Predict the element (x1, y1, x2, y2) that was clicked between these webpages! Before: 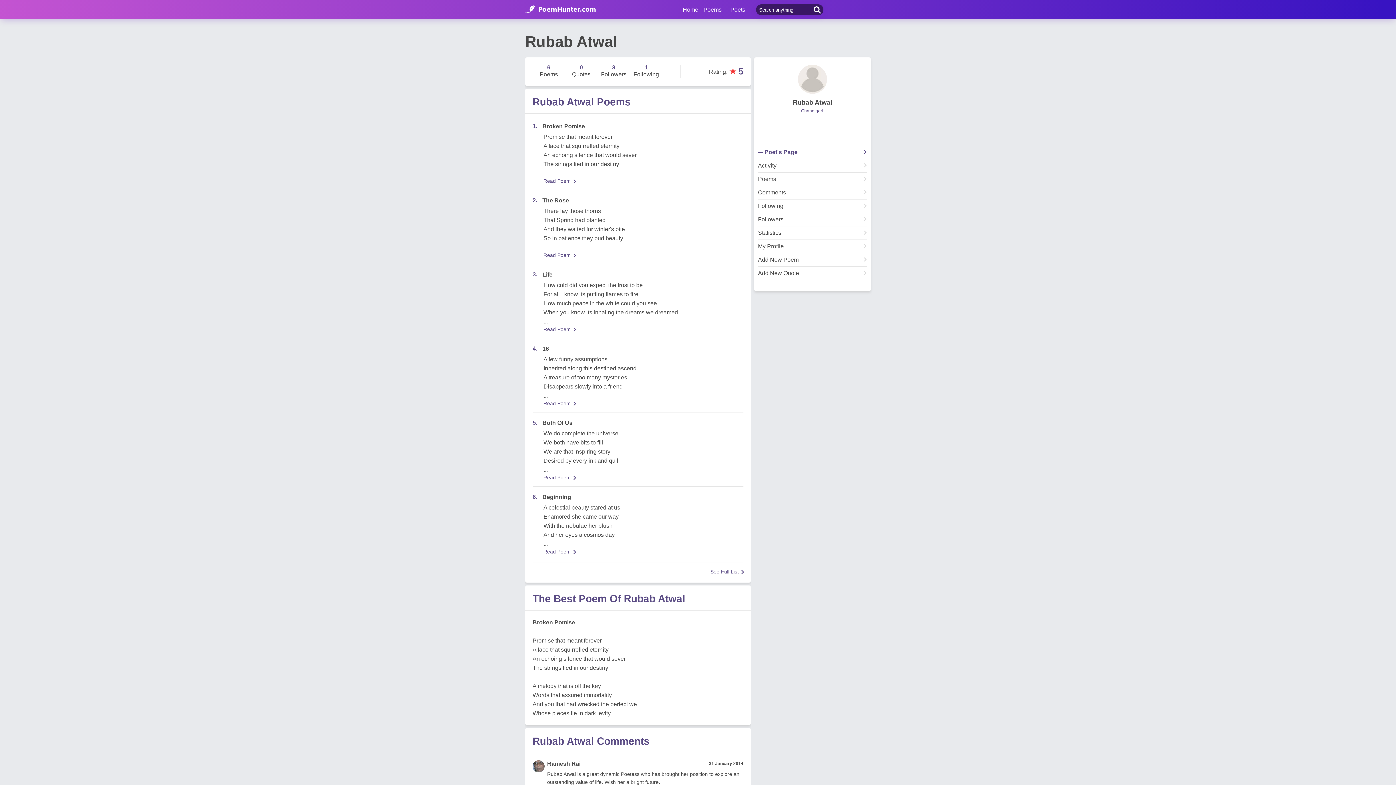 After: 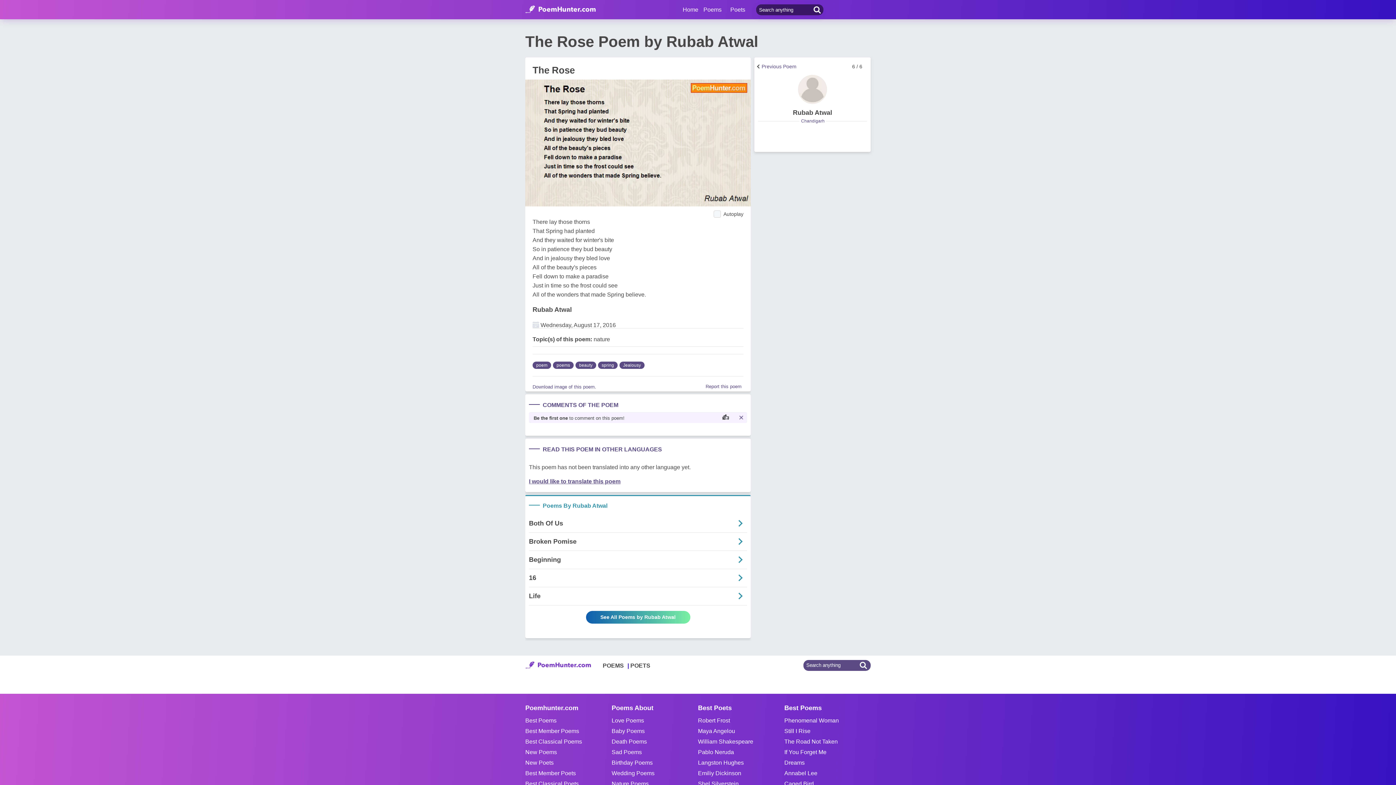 Action: bbox: (543, 252, 570, 258) label: Read Poem